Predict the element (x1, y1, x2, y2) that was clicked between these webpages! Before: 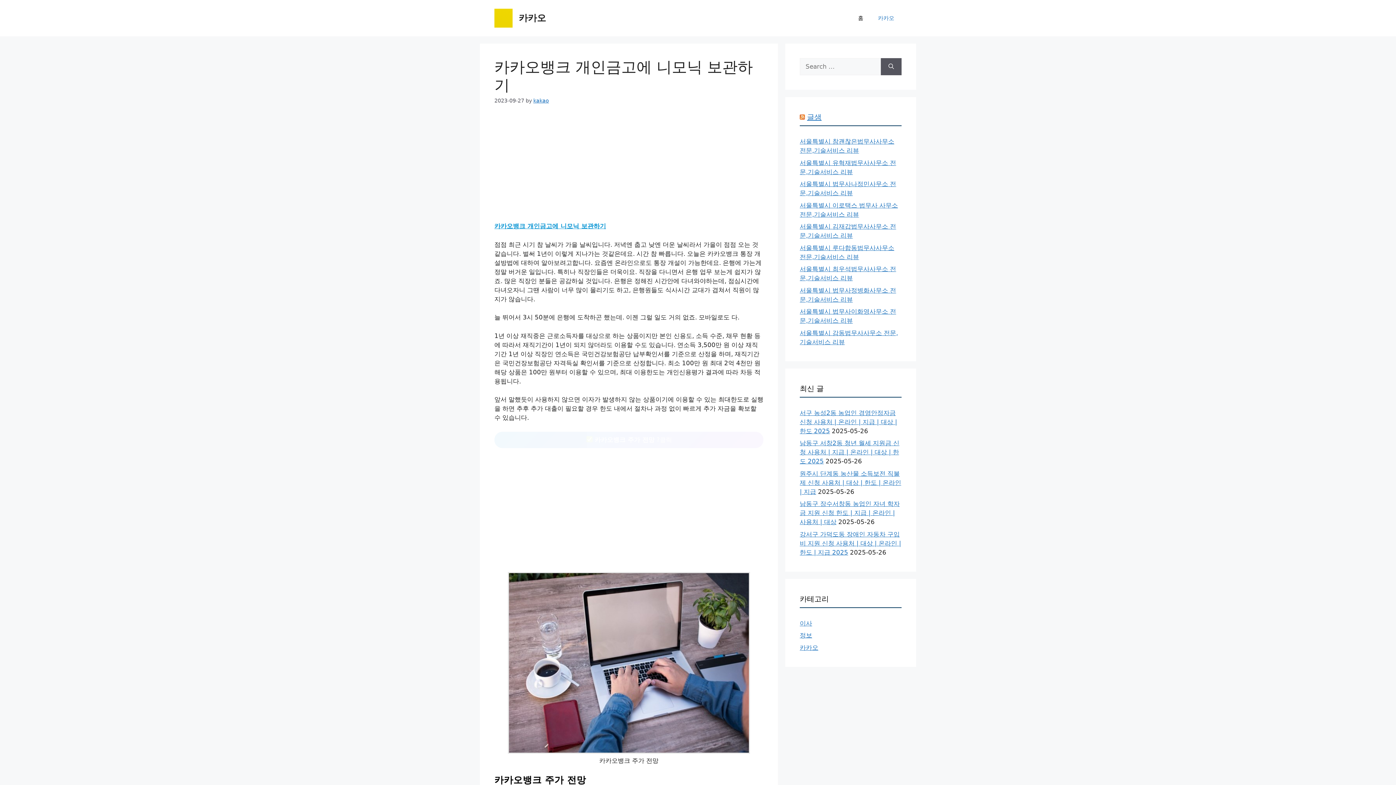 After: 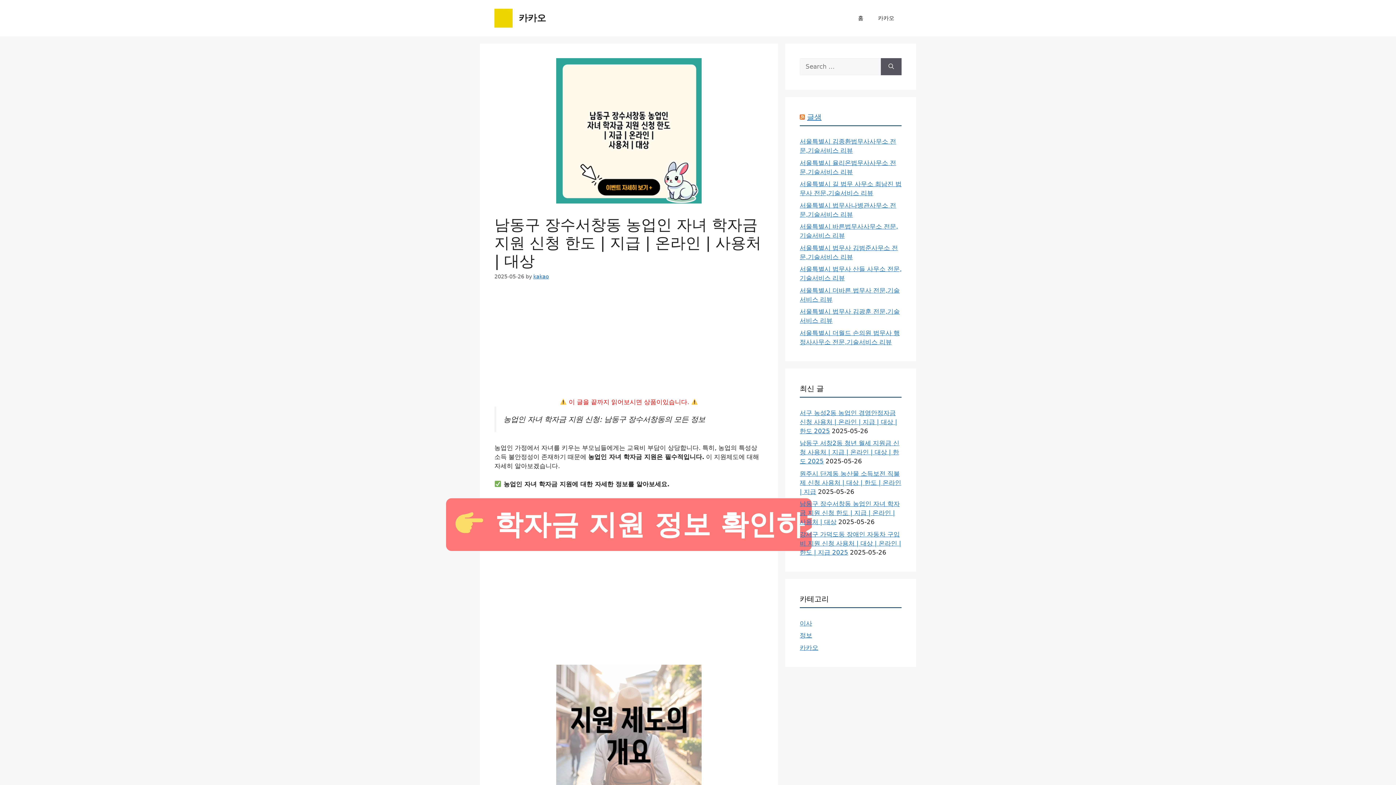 Action: bbox: (800, 500, 900, 525) label: 남동구 장수서창동 농업인 자녀 학자금 지원 신청 한도 | 지급 | 온라인 | 사용처 | 대상